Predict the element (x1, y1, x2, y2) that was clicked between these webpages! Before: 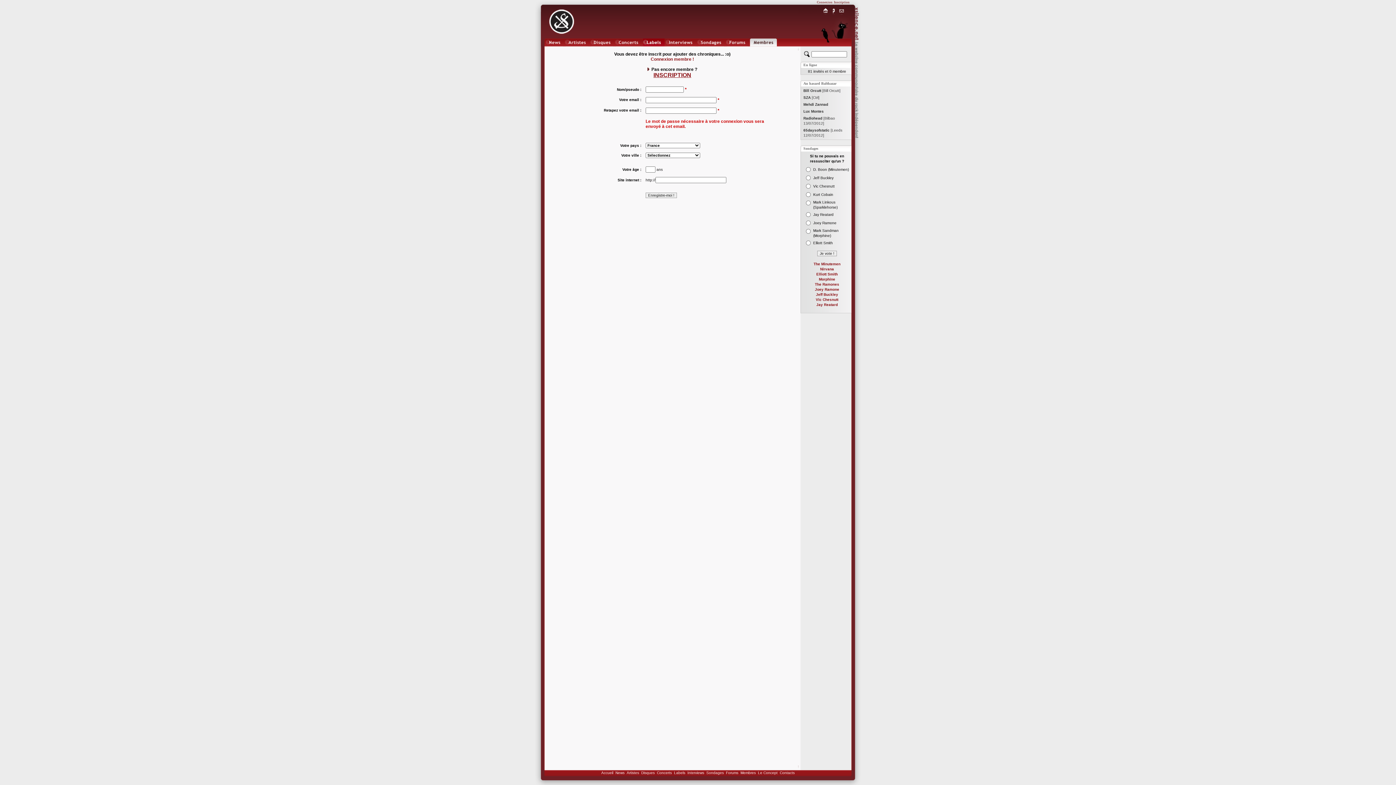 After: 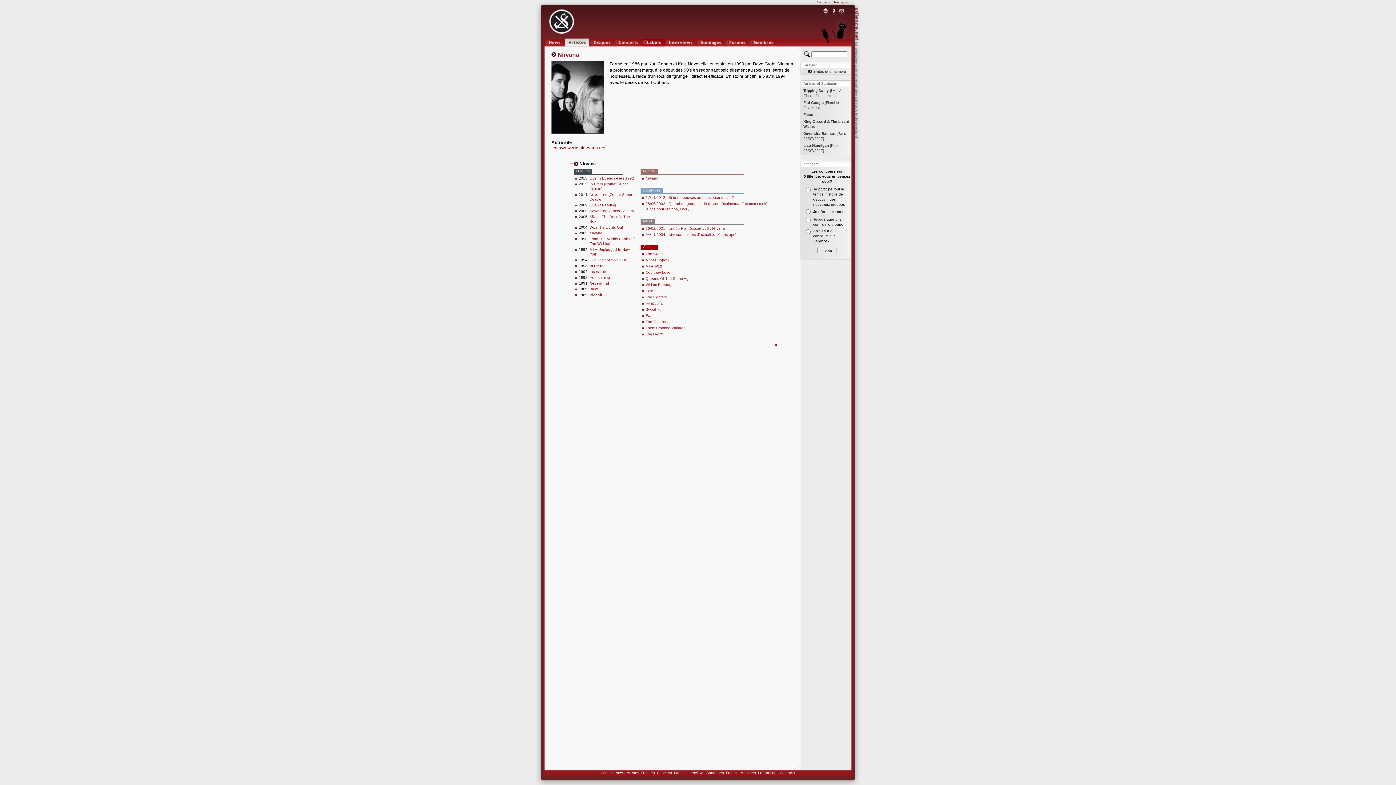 Action: label: Nirvana bbox: (820, 267, 834, 271)